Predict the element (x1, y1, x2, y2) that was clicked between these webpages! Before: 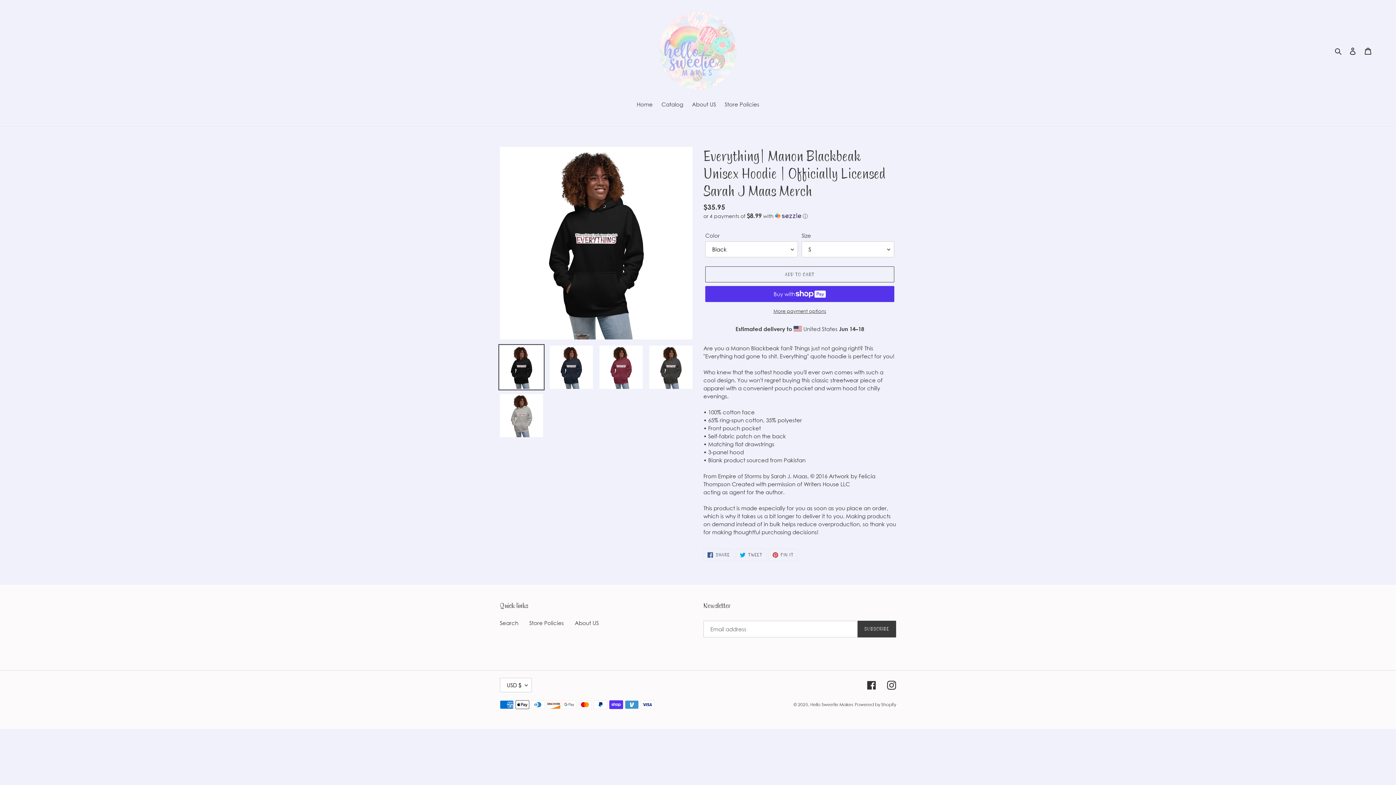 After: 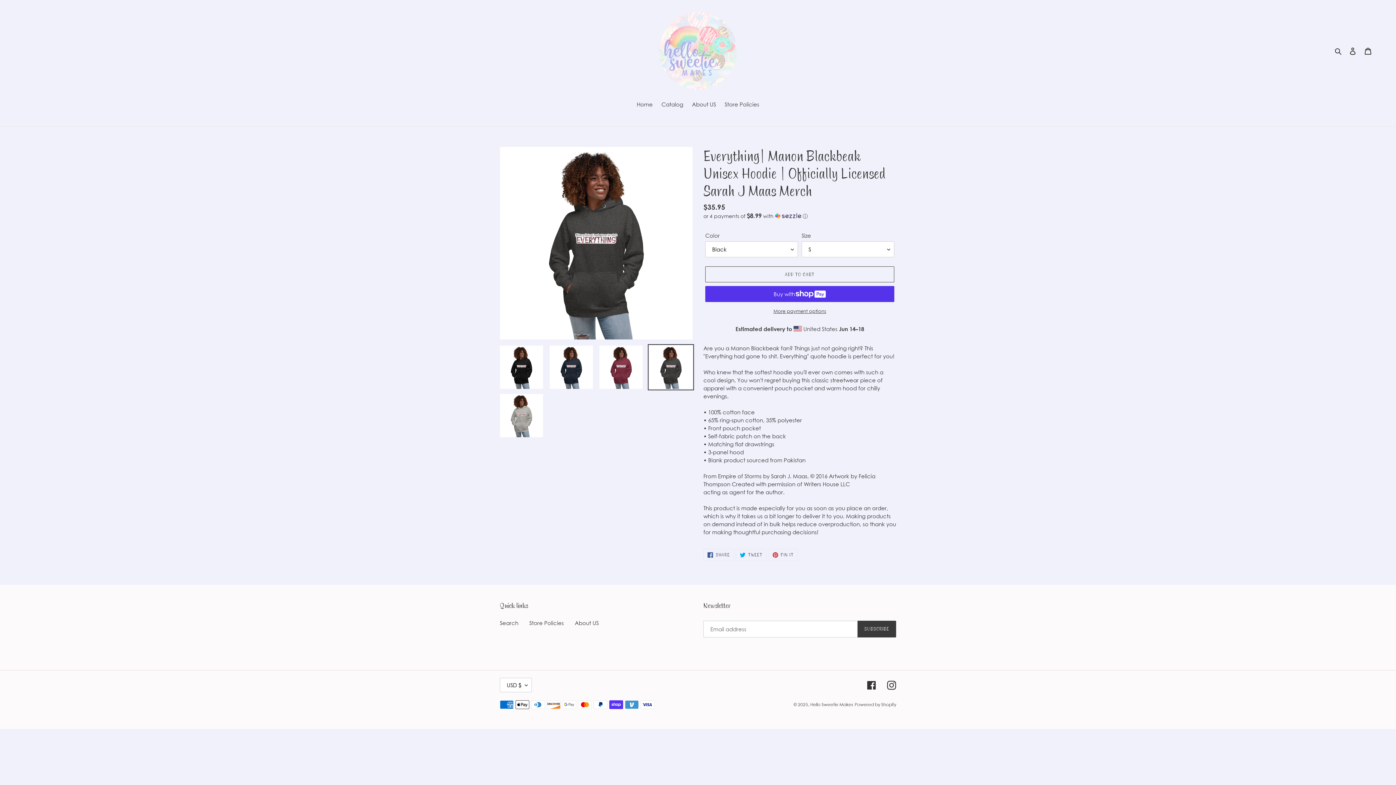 Action: bbox: (648, 344, 694, 390)